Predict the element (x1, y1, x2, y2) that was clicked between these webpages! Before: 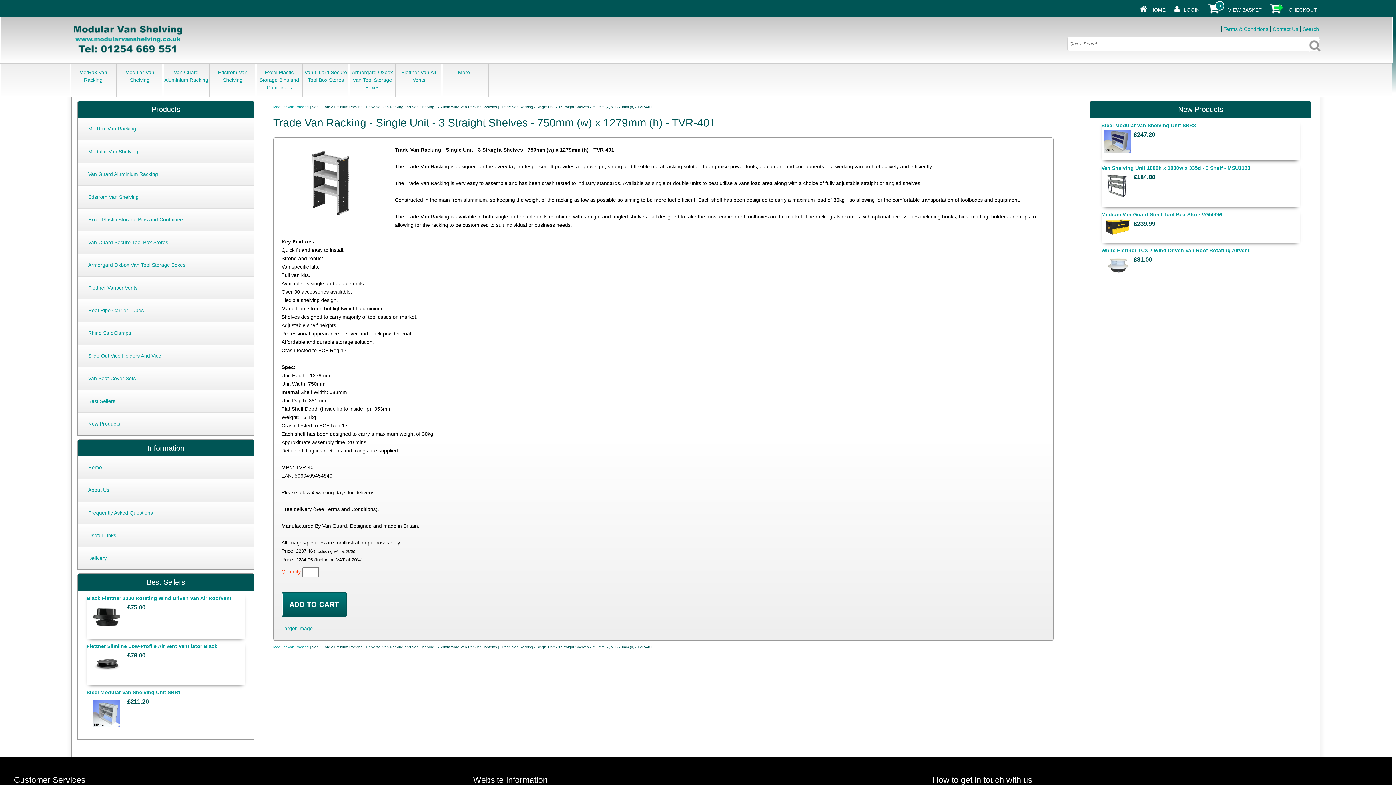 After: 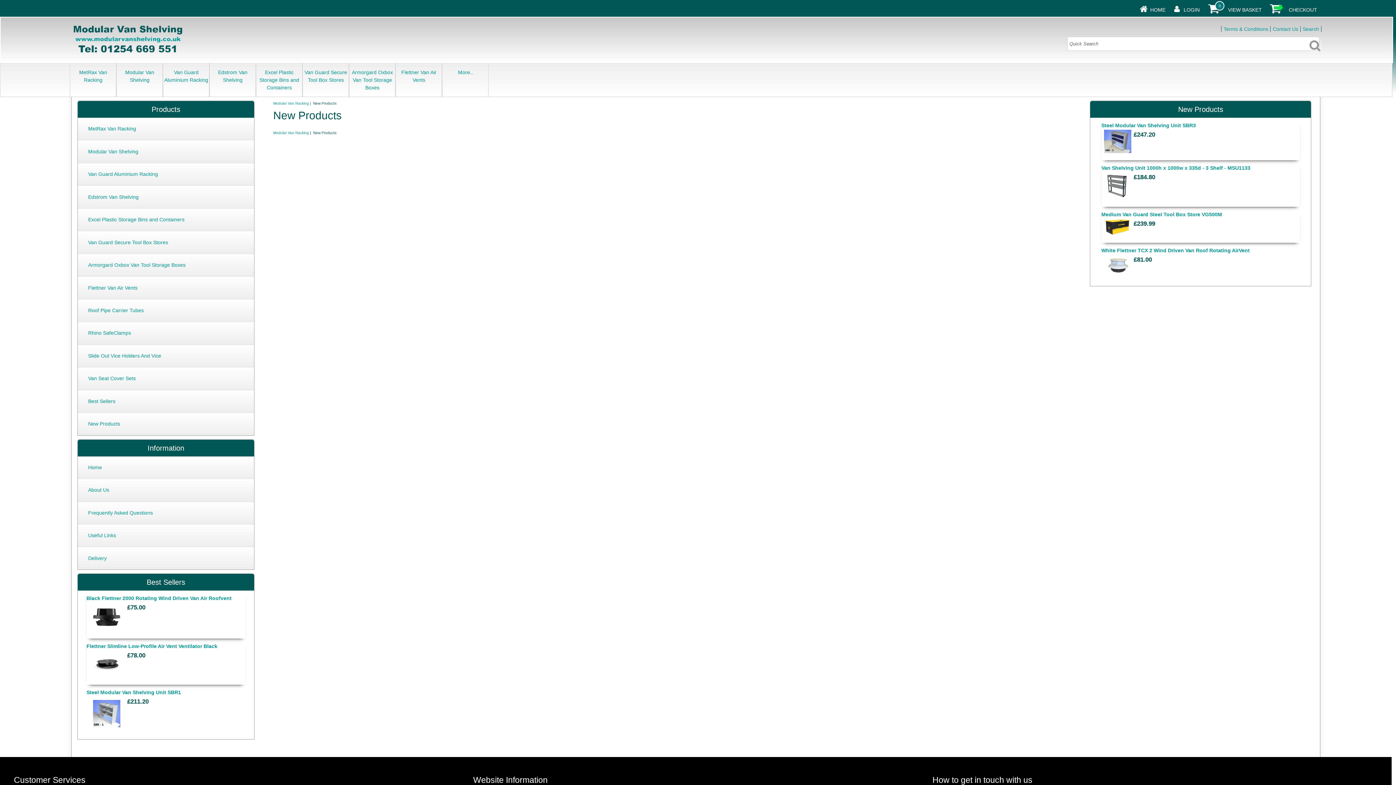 Action: bbox: (88, 421, 120, 427) label: New Products